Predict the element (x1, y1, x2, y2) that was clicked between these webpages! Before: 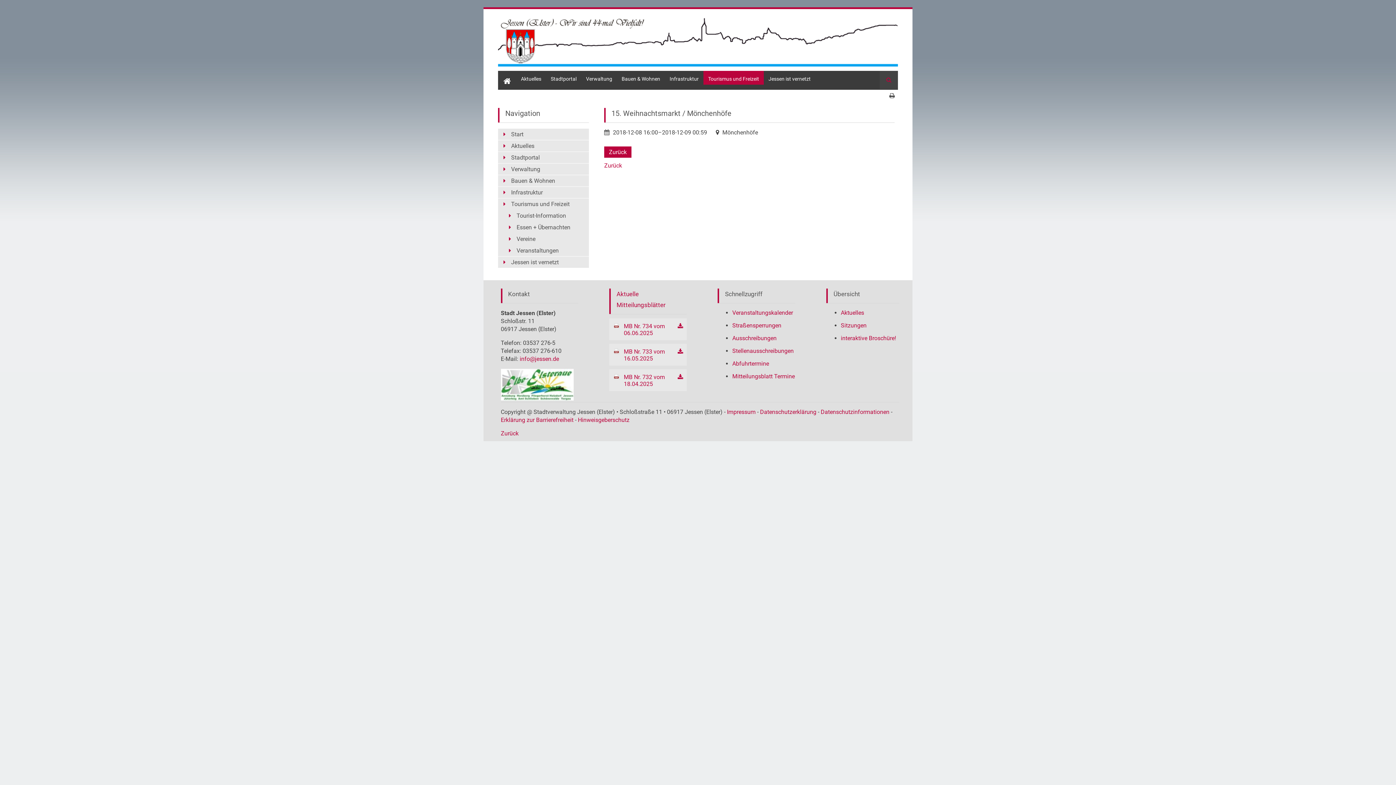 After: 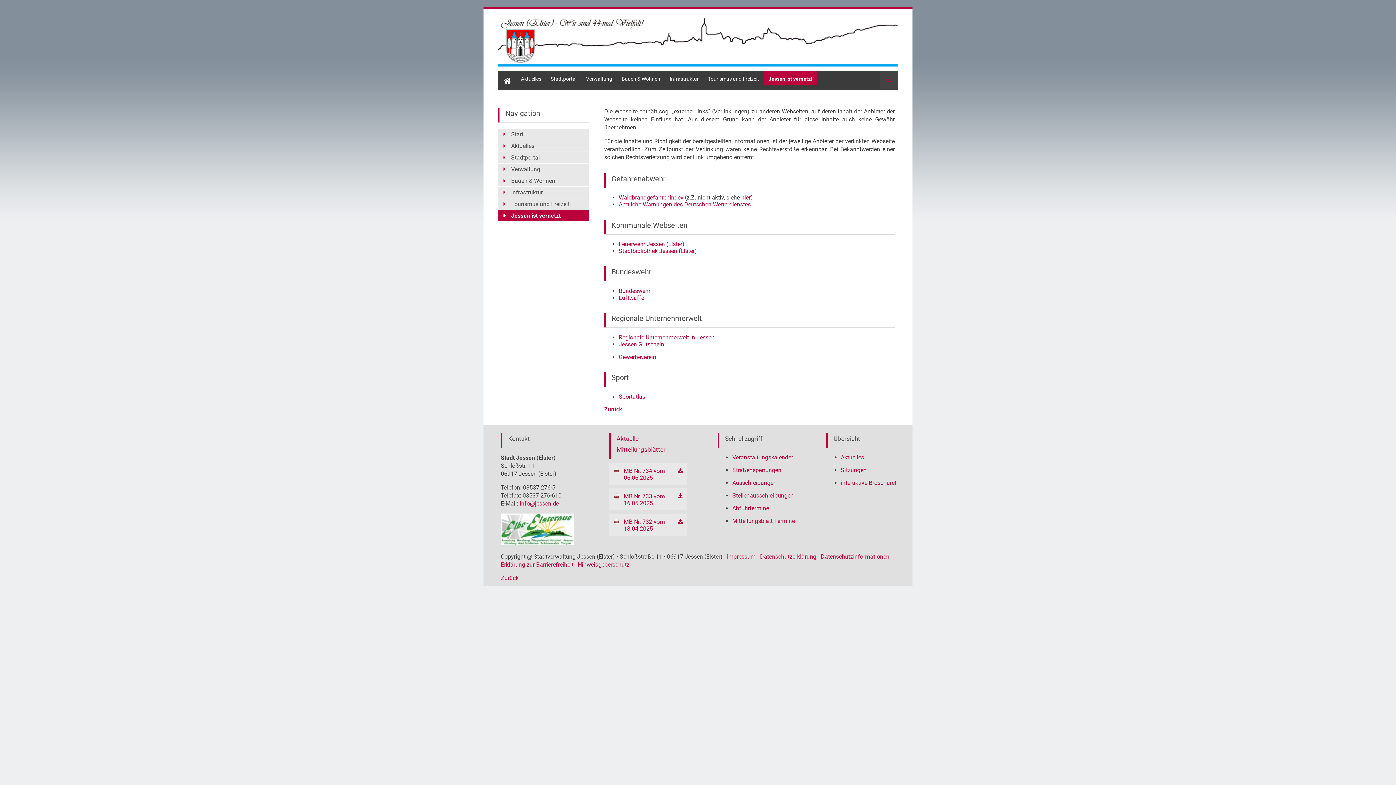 Action: bbox: (498, 256, 589, 268) label: Jessen ist vernetzt